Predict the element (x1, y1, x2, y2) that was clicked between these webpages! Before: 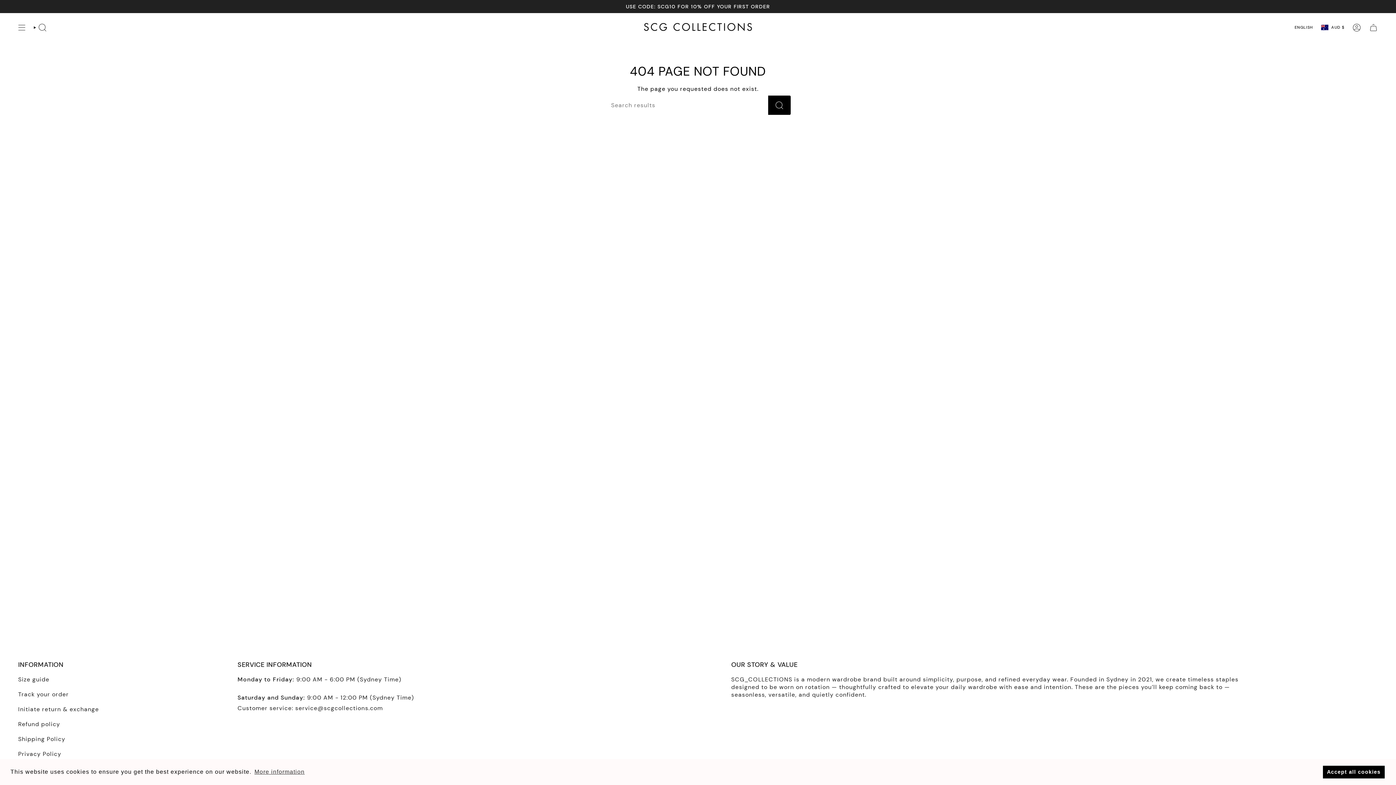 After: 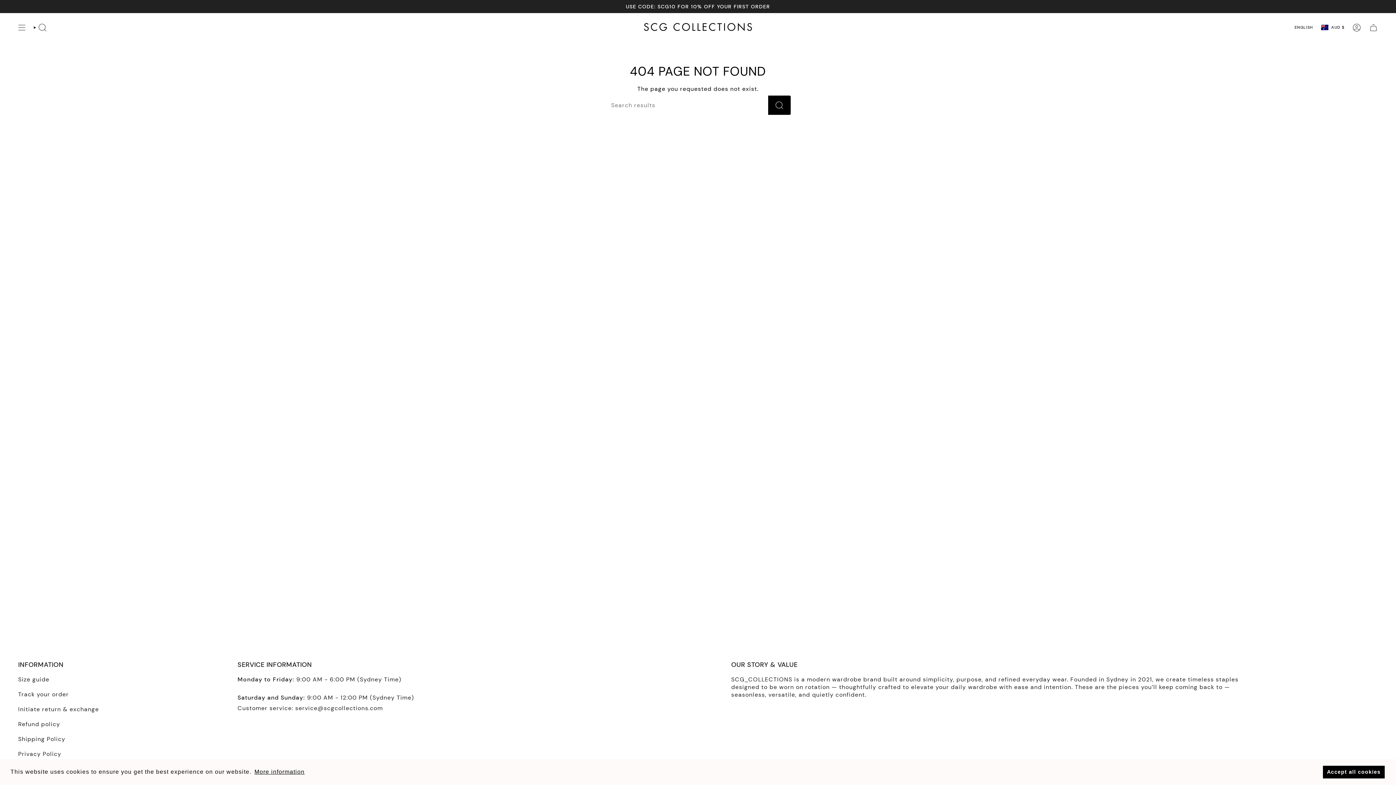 Action: label: learn more about cookies bbox: (253, 766, 305, 777)